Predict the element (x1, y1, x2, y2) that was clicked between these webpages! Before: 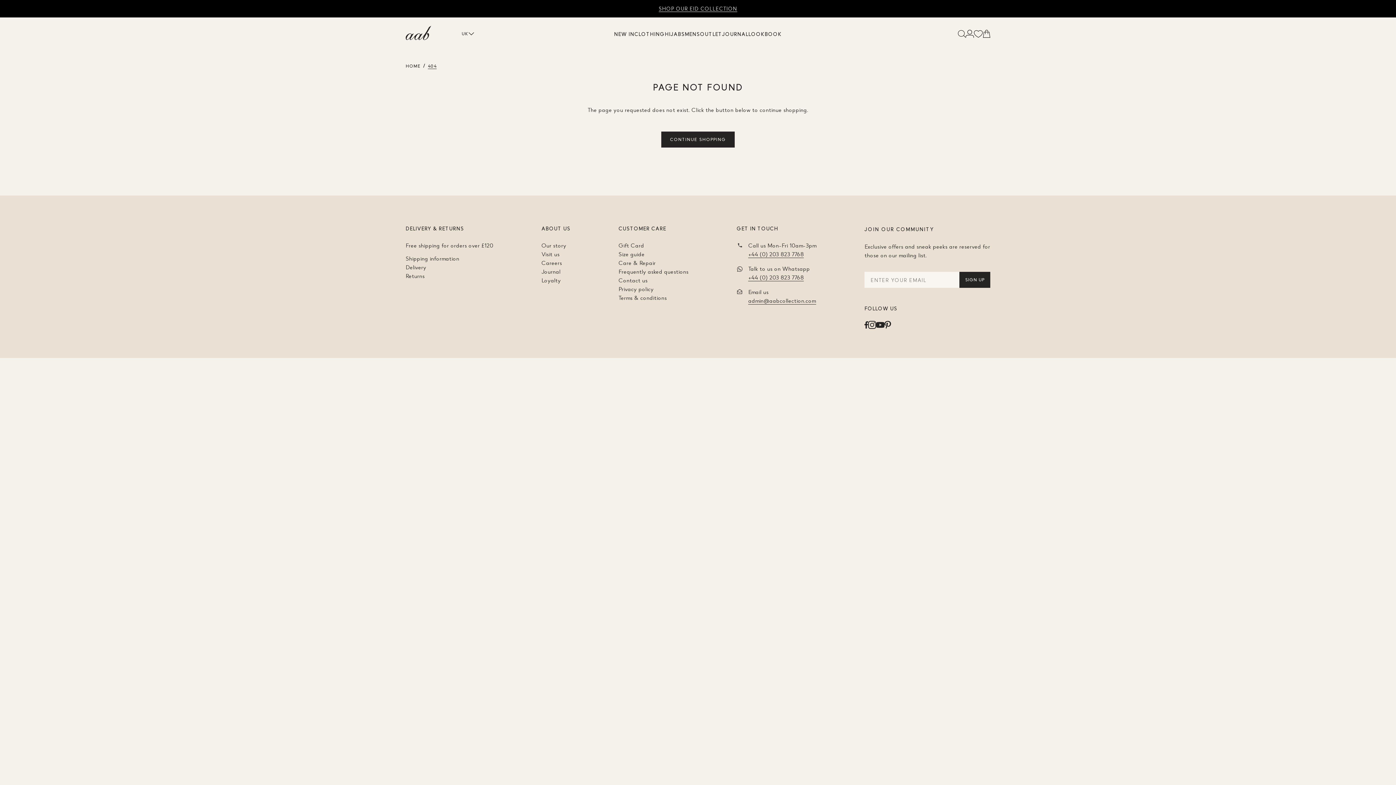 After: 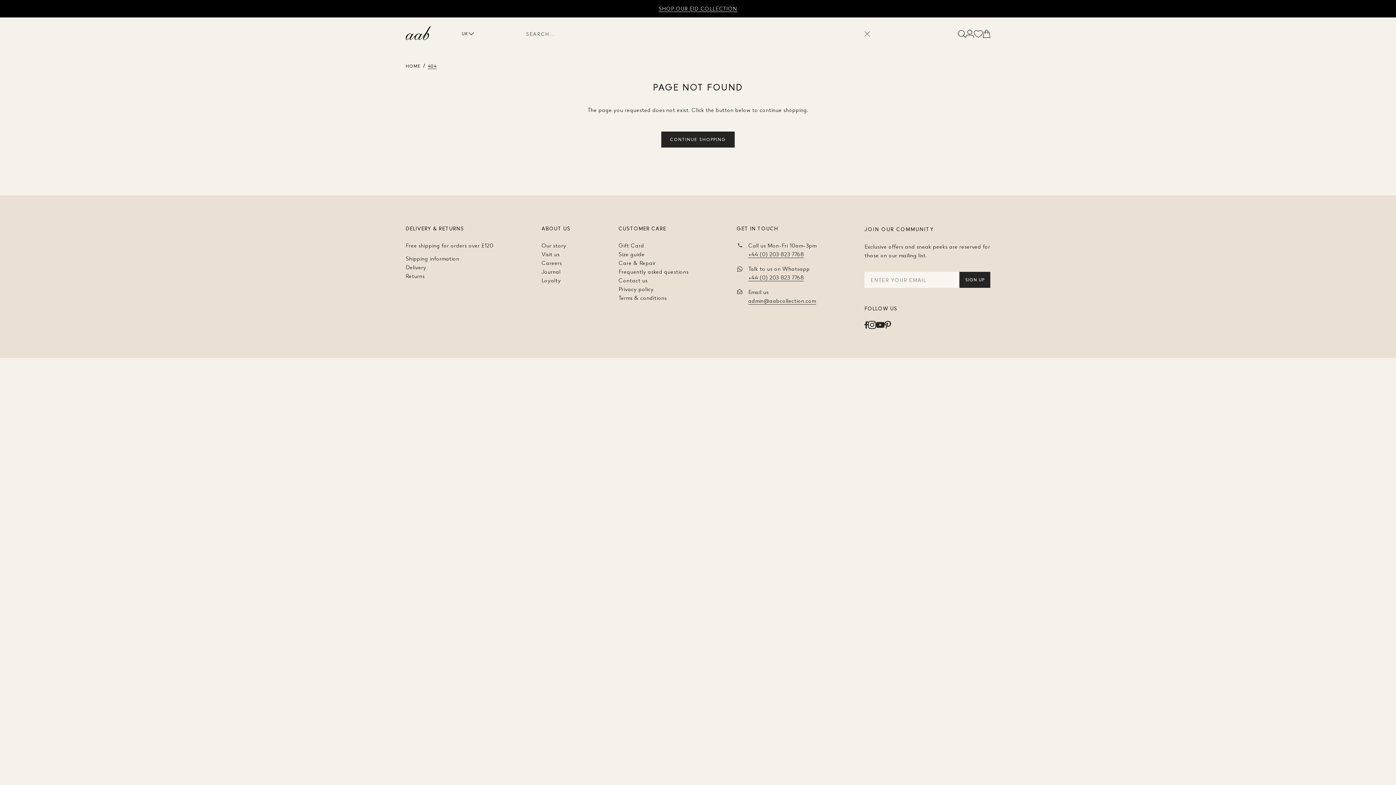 Action: bbox: (958, 26, 965, 41) label: Search